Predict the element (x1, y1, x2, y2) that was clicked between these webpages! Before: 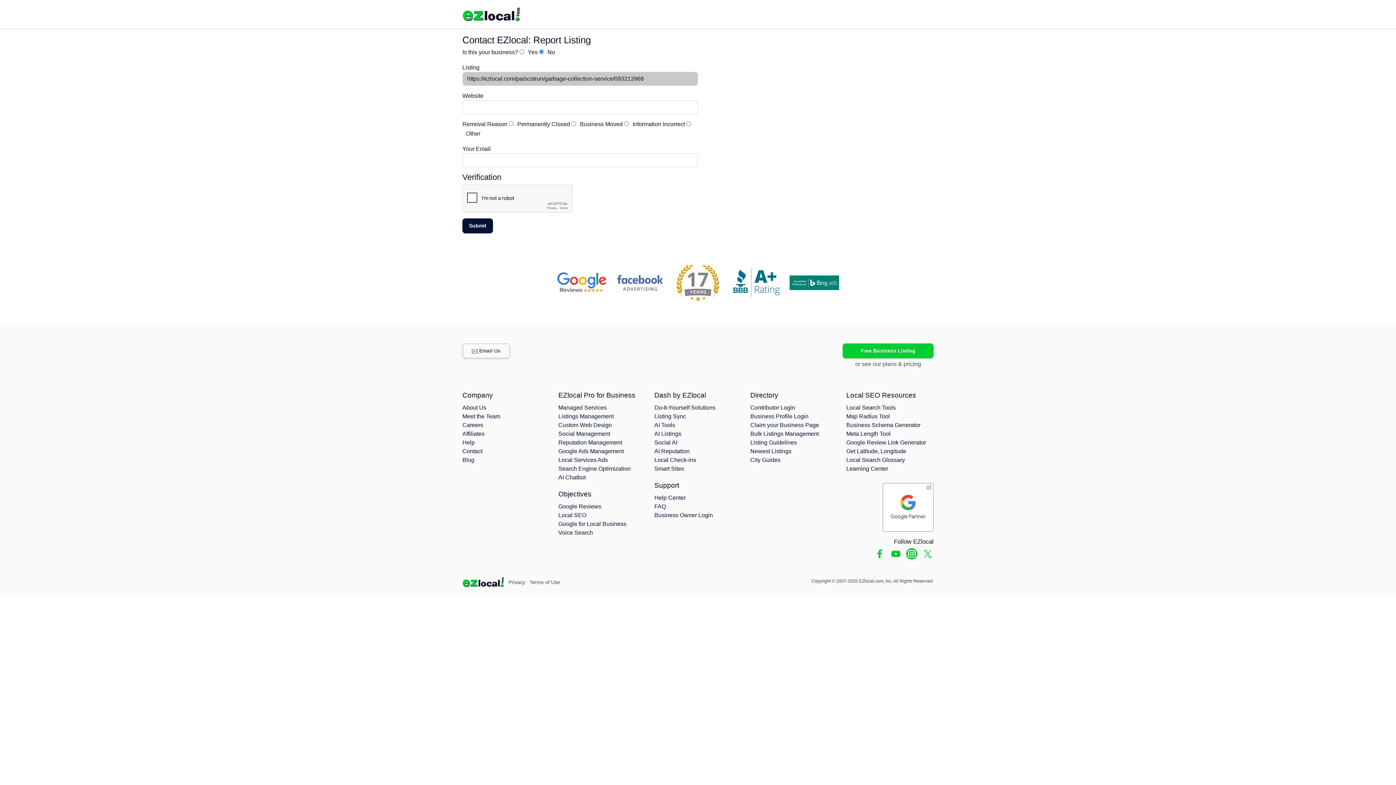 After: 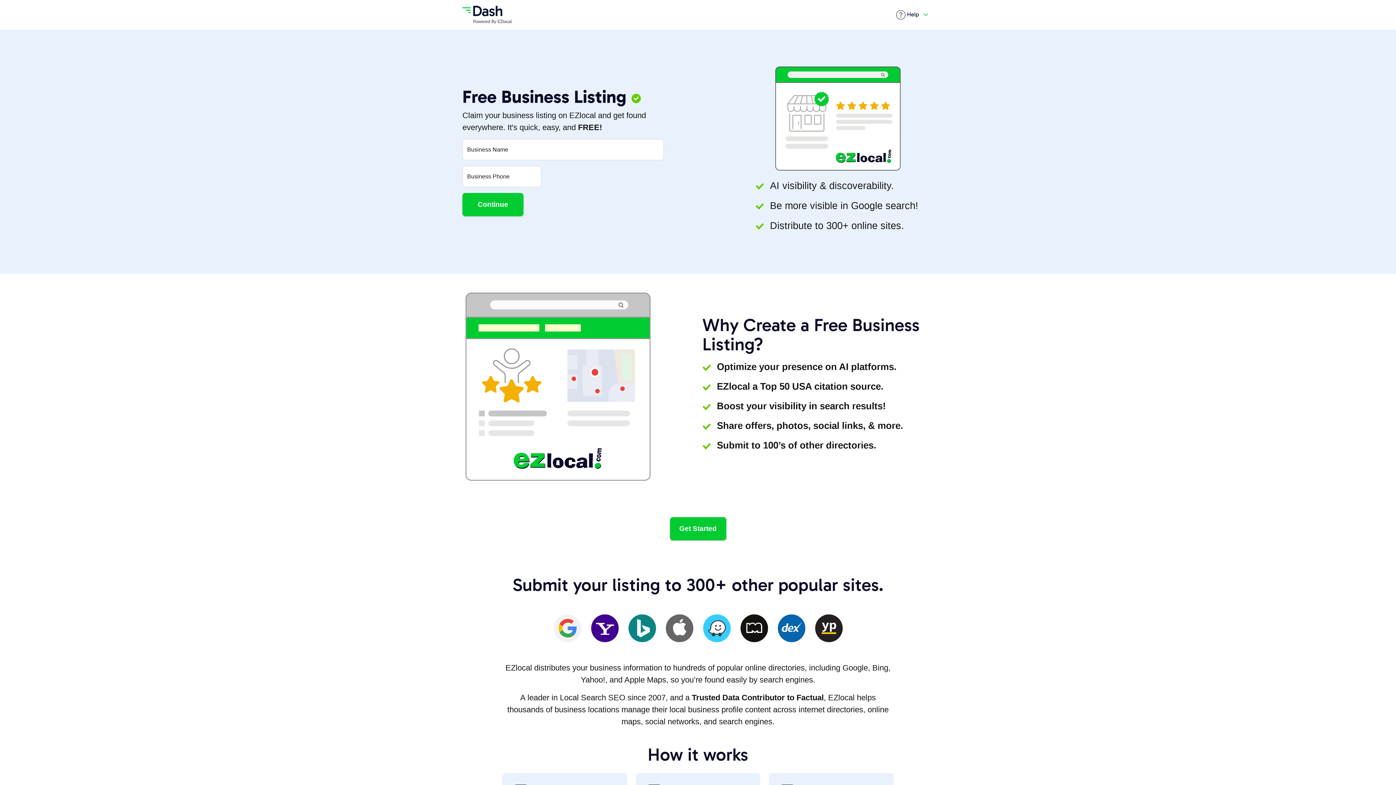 Action: label: Free Business Listing bbox: (842, 343, 933, 358)